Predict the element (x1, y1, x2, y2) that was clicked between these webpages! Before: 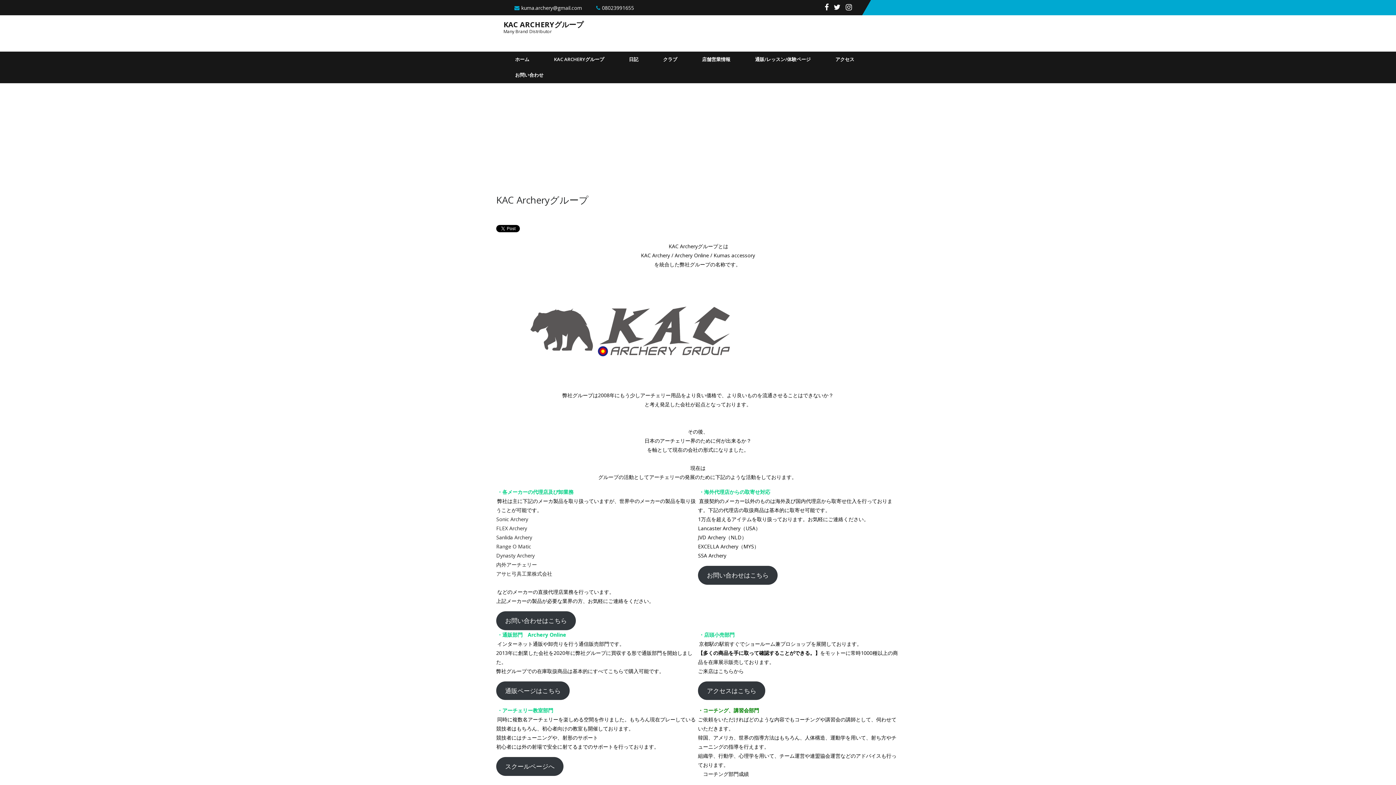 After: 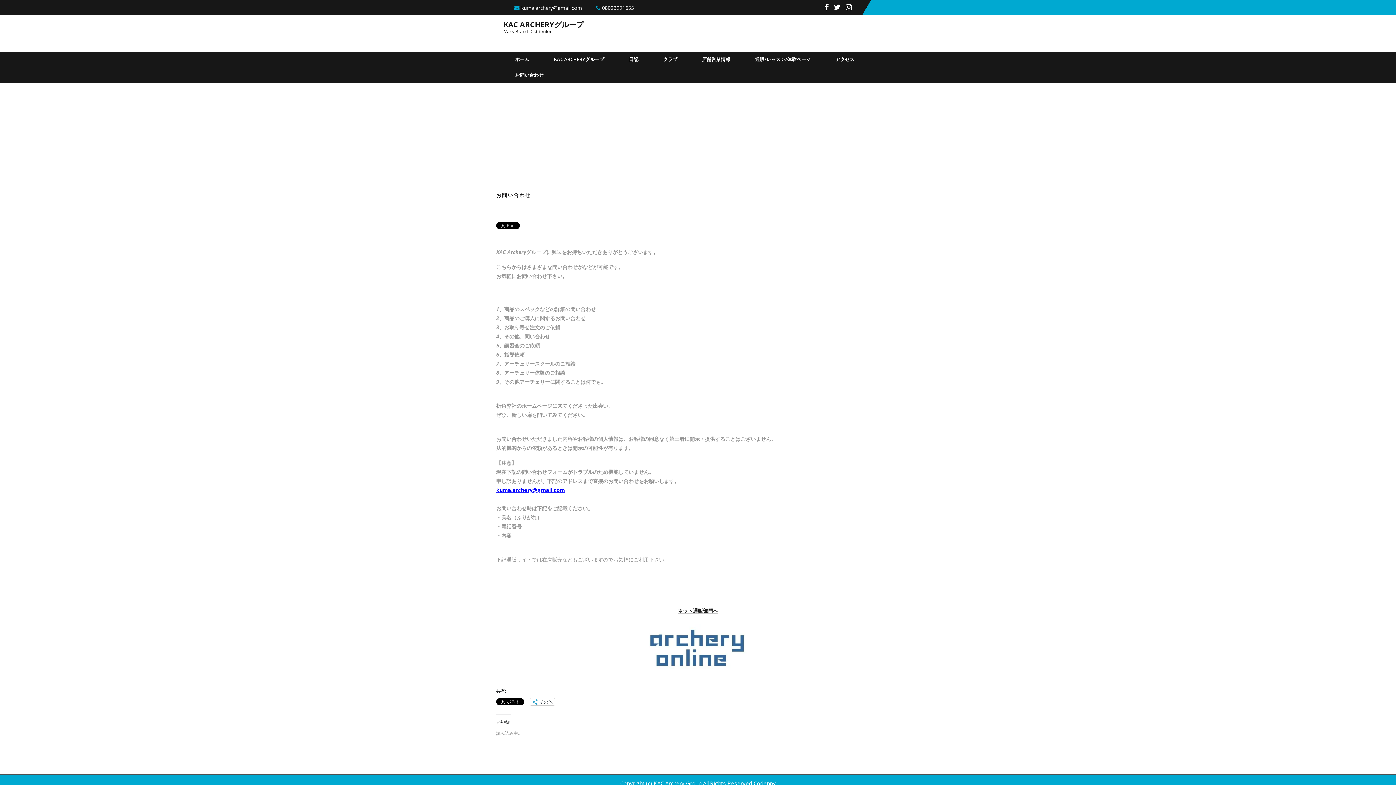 Action: bbox: (510, 67, 548, 82) label: お問い合わせ